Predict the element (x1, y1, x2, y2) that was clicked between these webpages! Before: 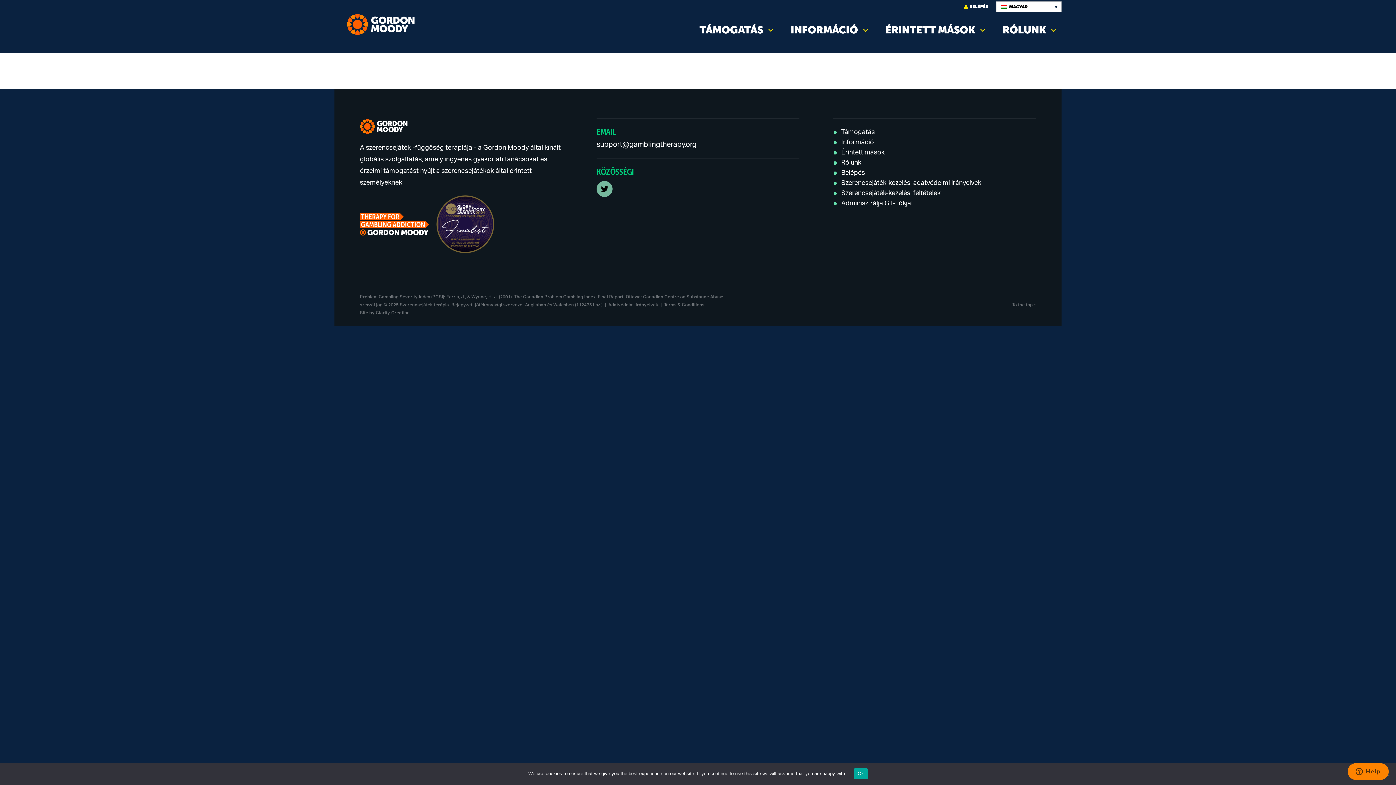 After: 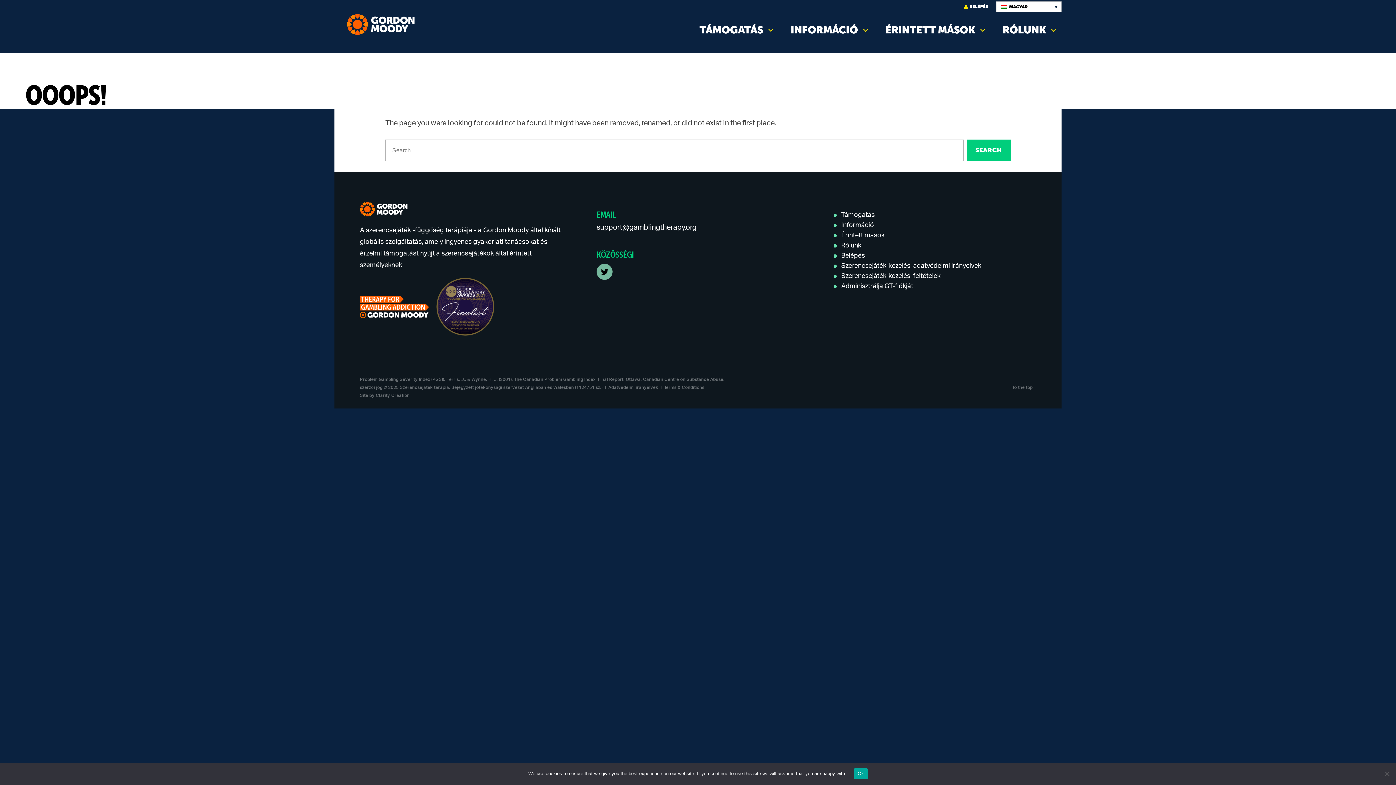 Action: bbox: (990, 12, 1061, 47) label: RÓLUNK